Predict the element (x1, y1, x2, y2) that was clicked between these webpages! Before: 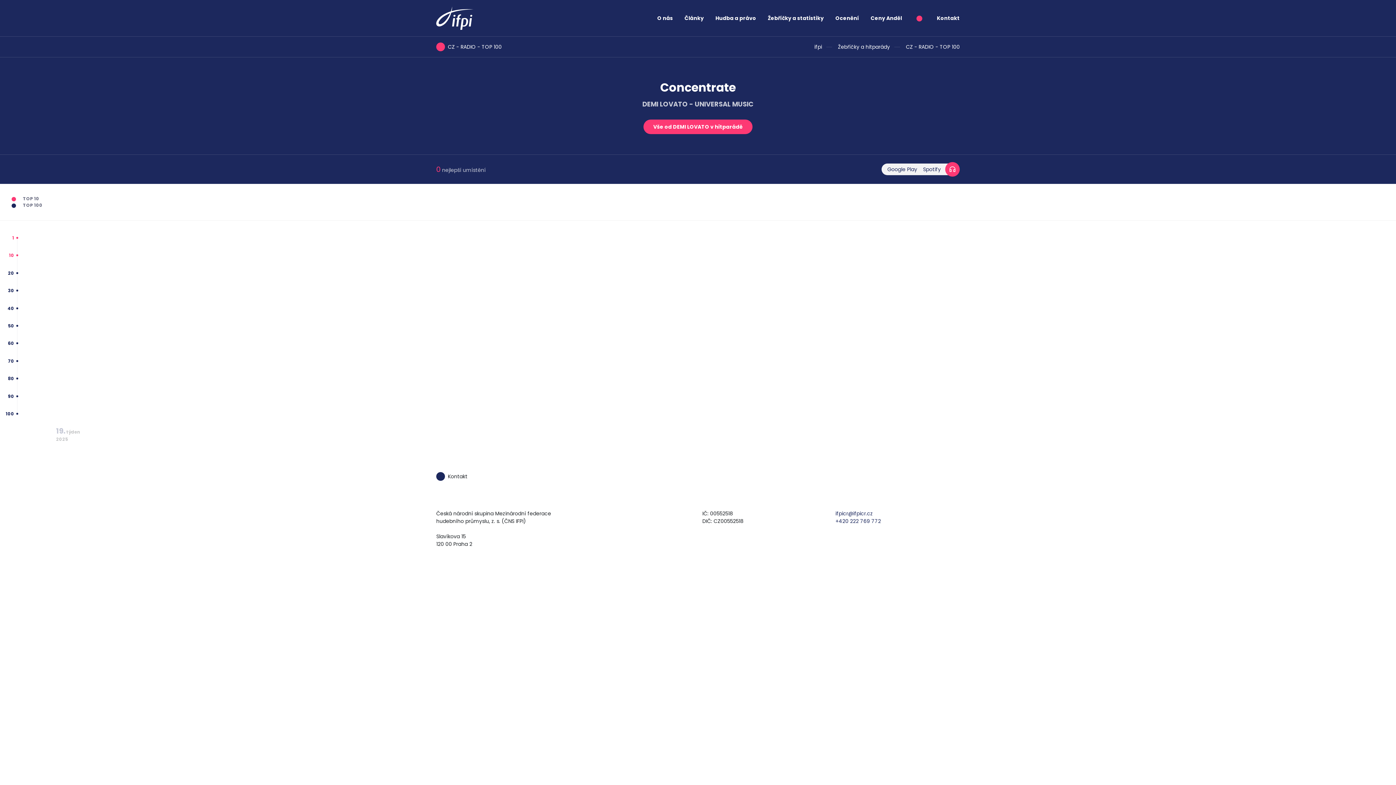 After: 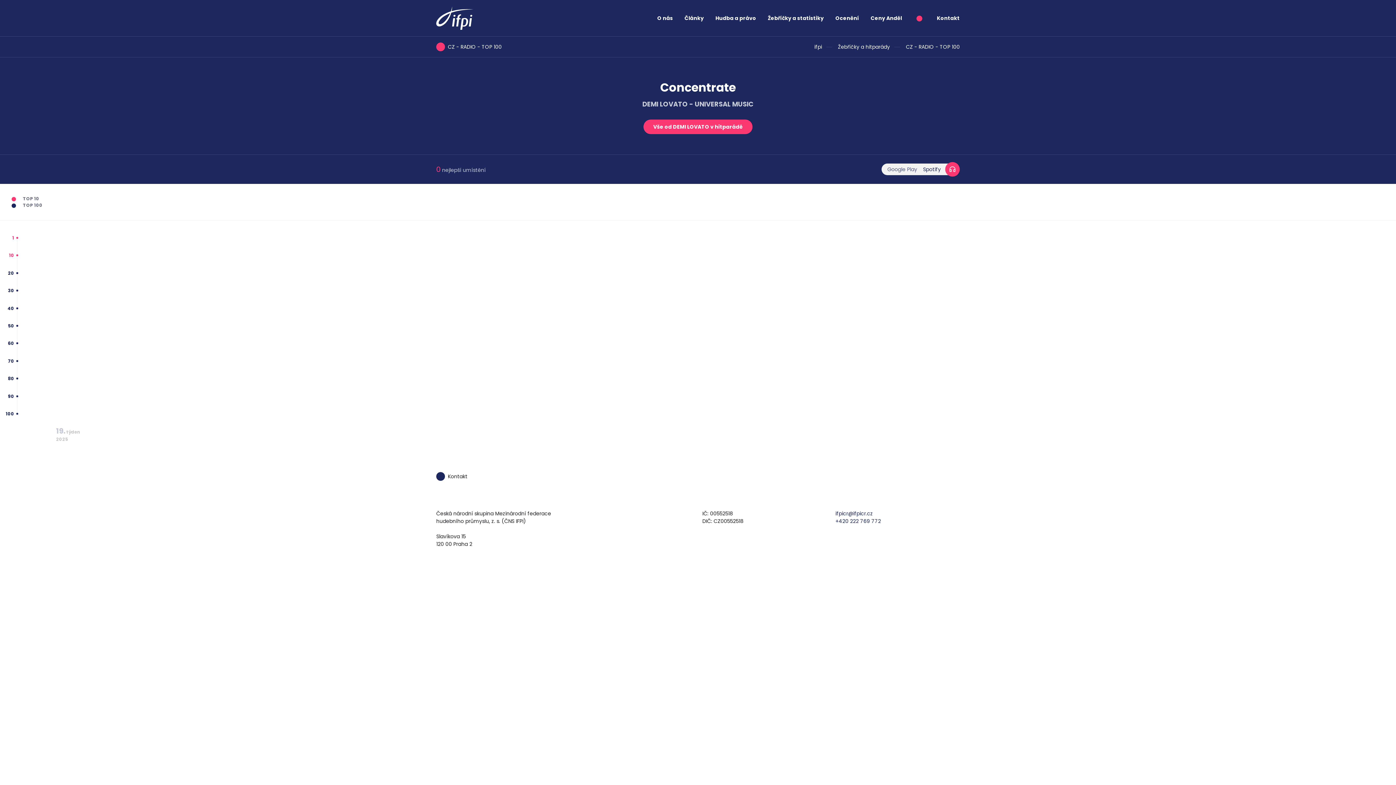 Action: bbox: (887, 165, 917, 173) label: Google Play